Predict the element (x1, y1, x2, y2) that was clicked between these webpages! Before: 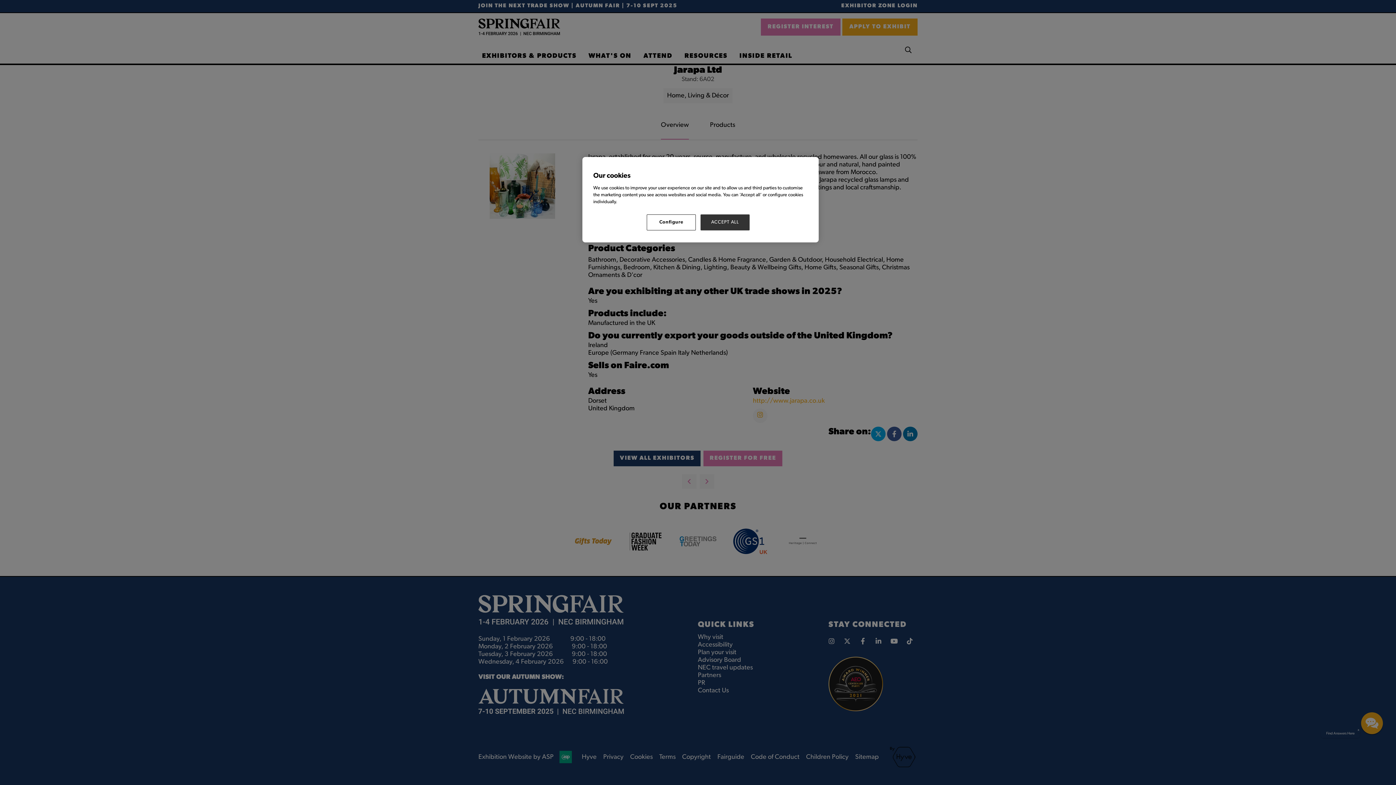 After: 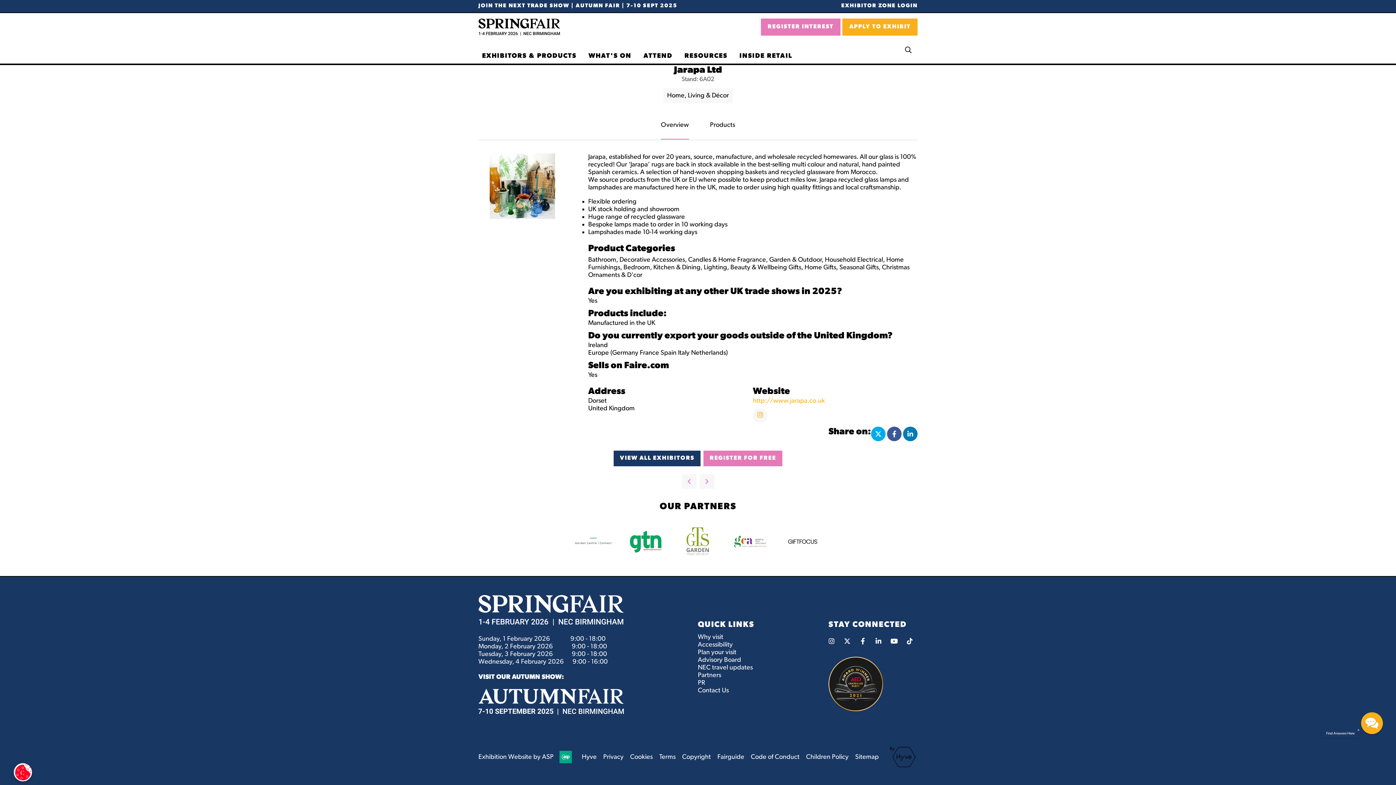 Action: label: ACCEPT ALL bbox: (700, 214, 749, 230)